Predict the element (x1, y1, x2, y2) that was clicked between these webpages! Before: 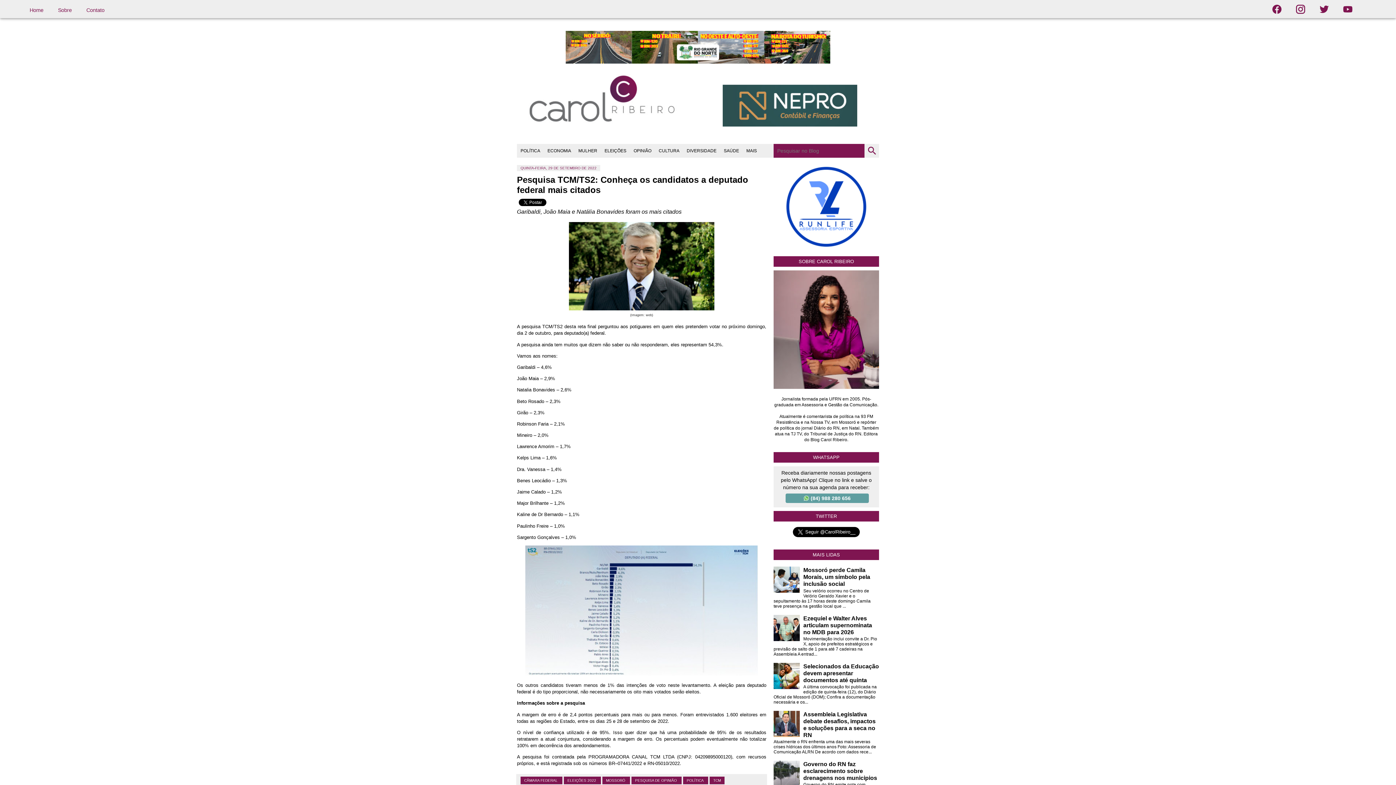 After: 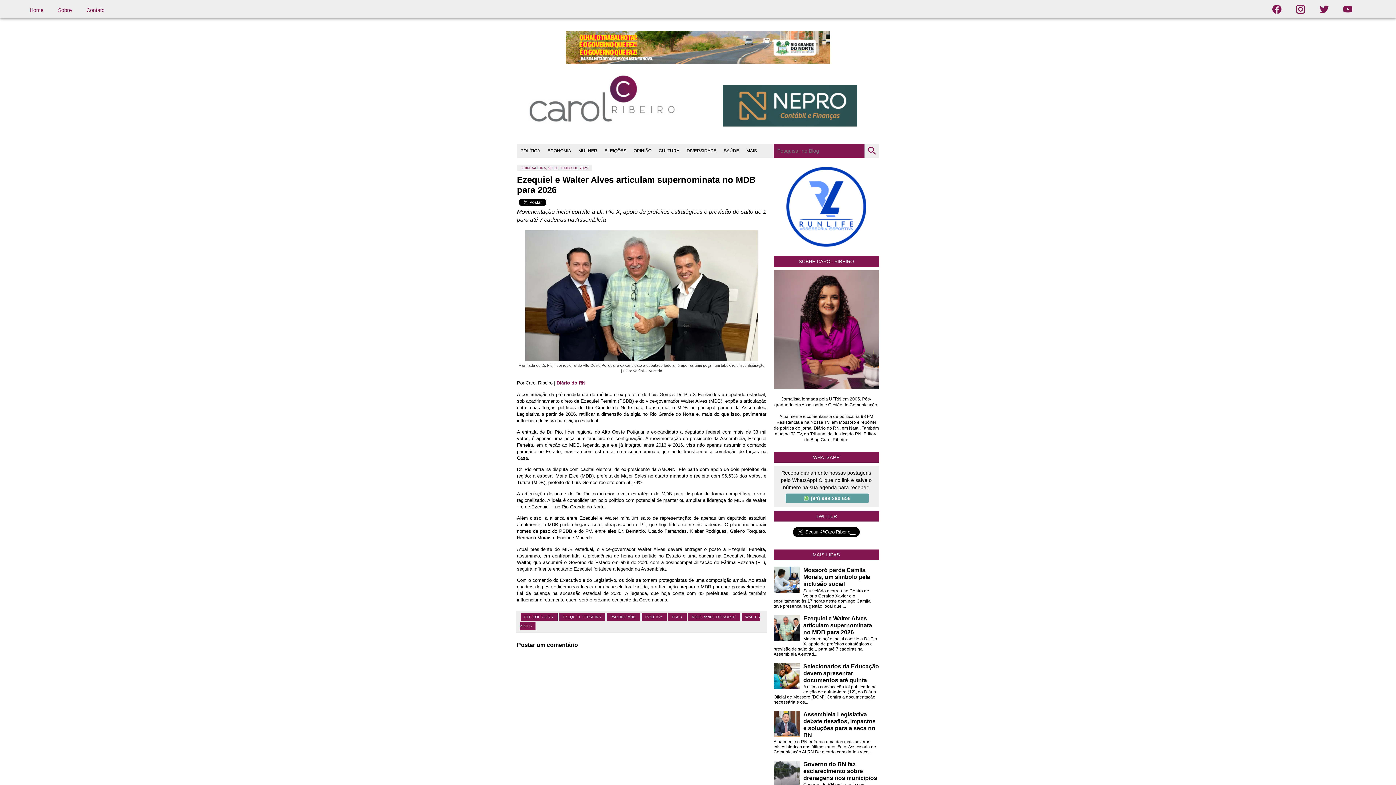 Action: bbox: (803, 615, 872, 635) label: Ezequiel e Walter Alves articulam supernominata no MDB para 2026